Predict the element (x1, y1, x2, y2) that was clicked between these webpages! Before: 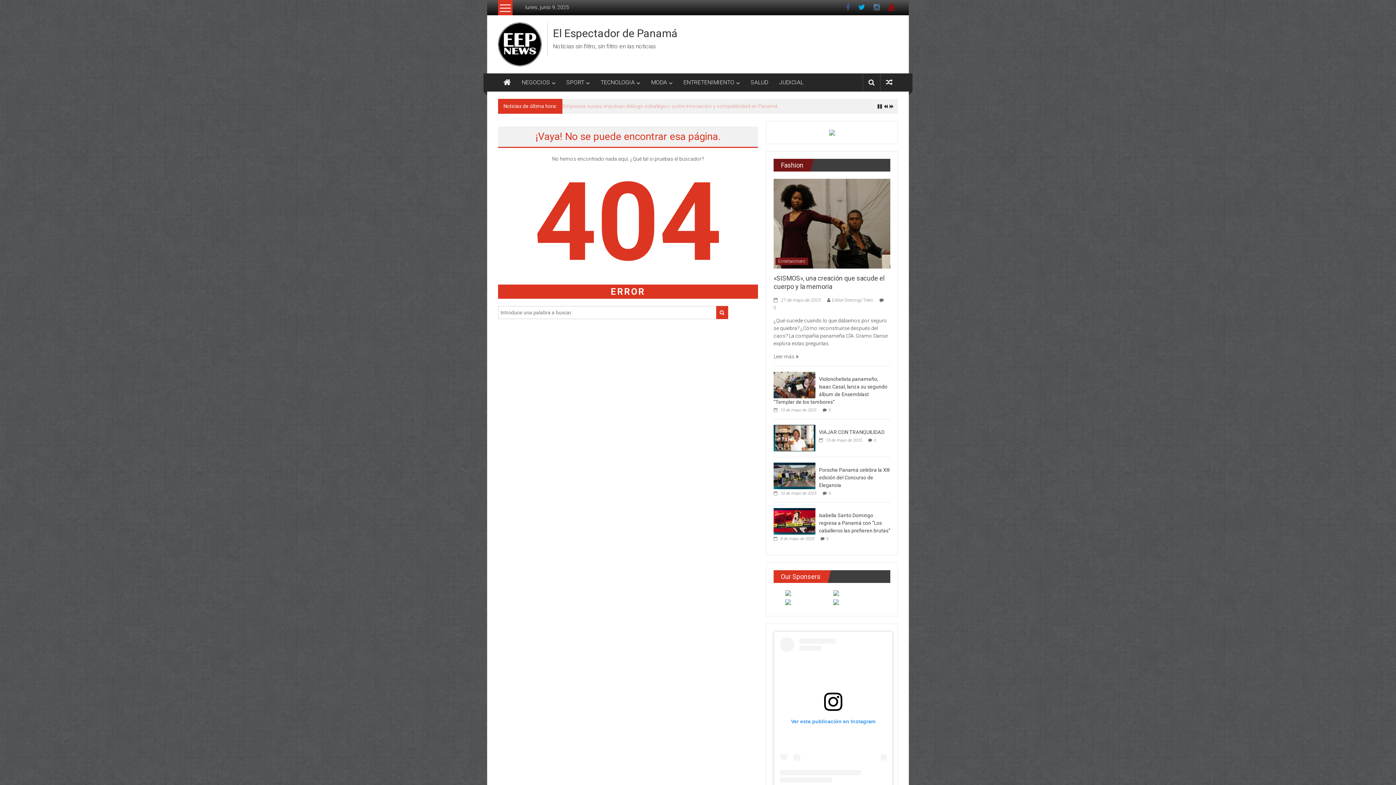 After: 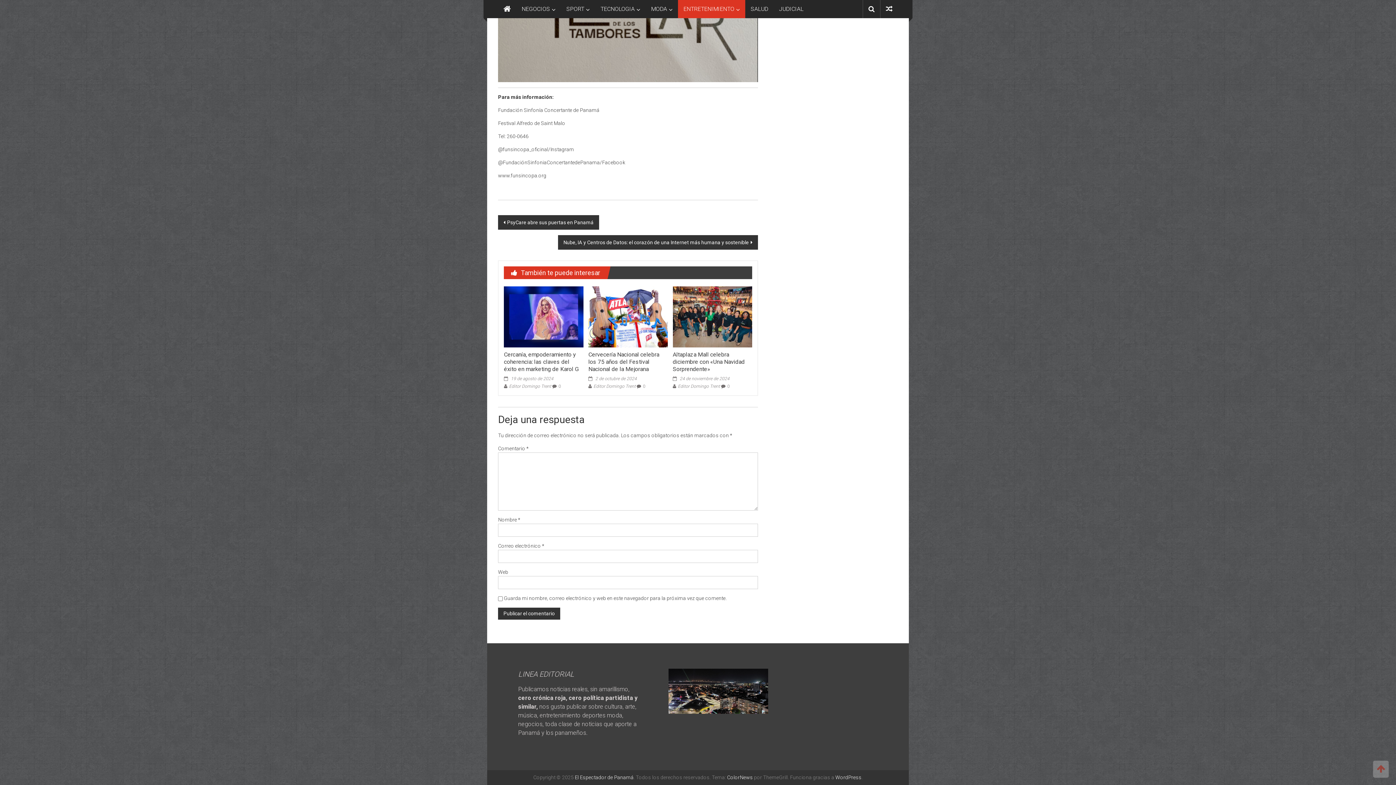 Action: label: 0 bbox: (828, 407, 830, 412)